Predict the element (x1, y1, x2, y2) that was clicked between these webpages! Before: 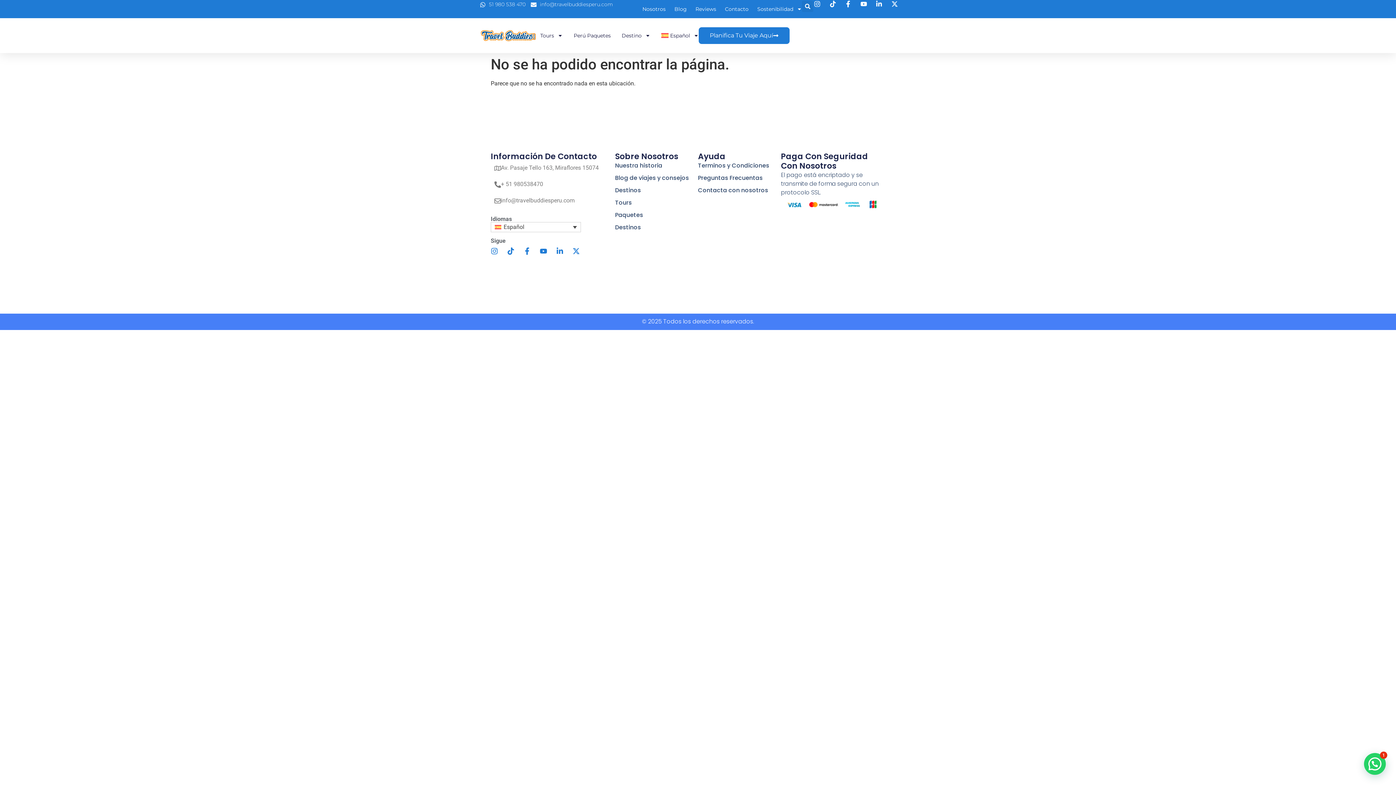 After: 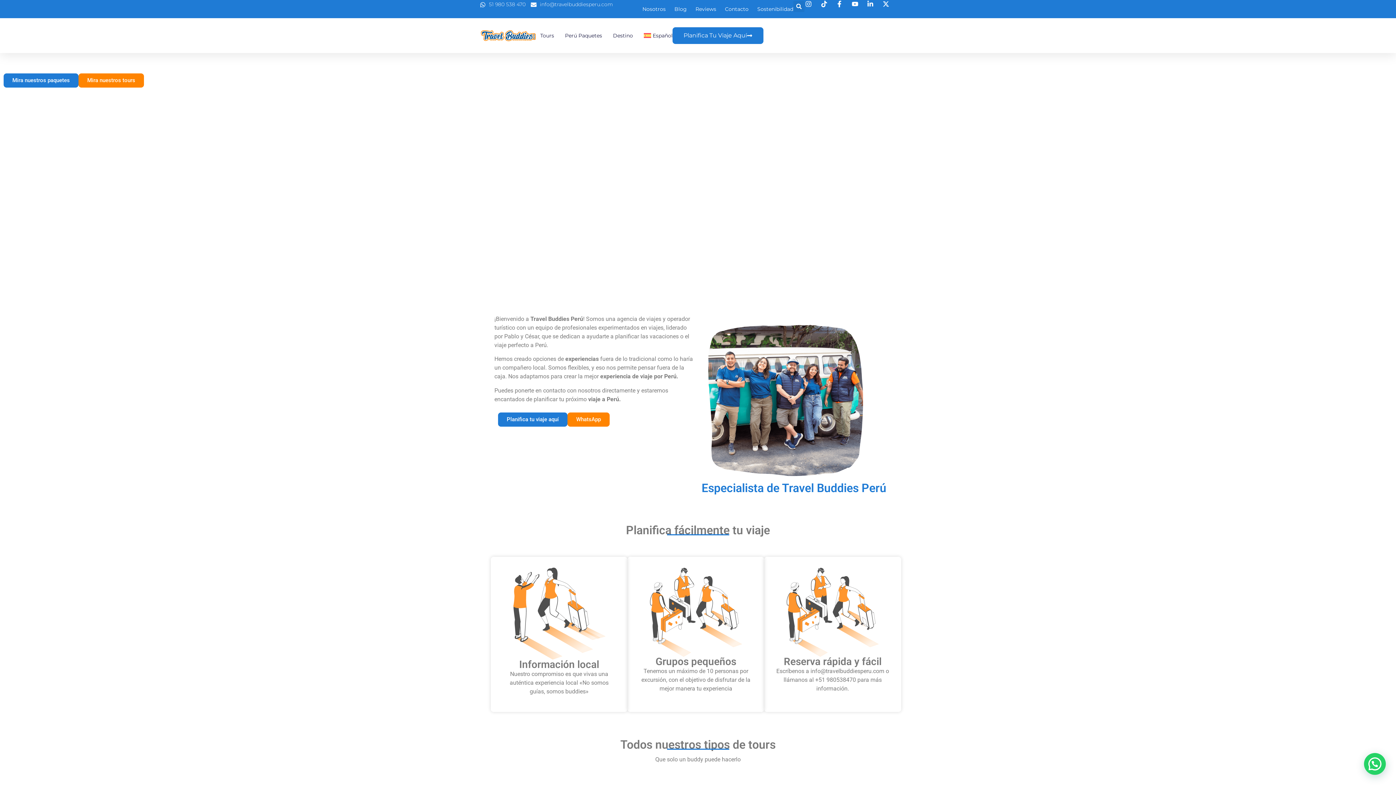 Action: bbox: (480, 26, 536, 44)